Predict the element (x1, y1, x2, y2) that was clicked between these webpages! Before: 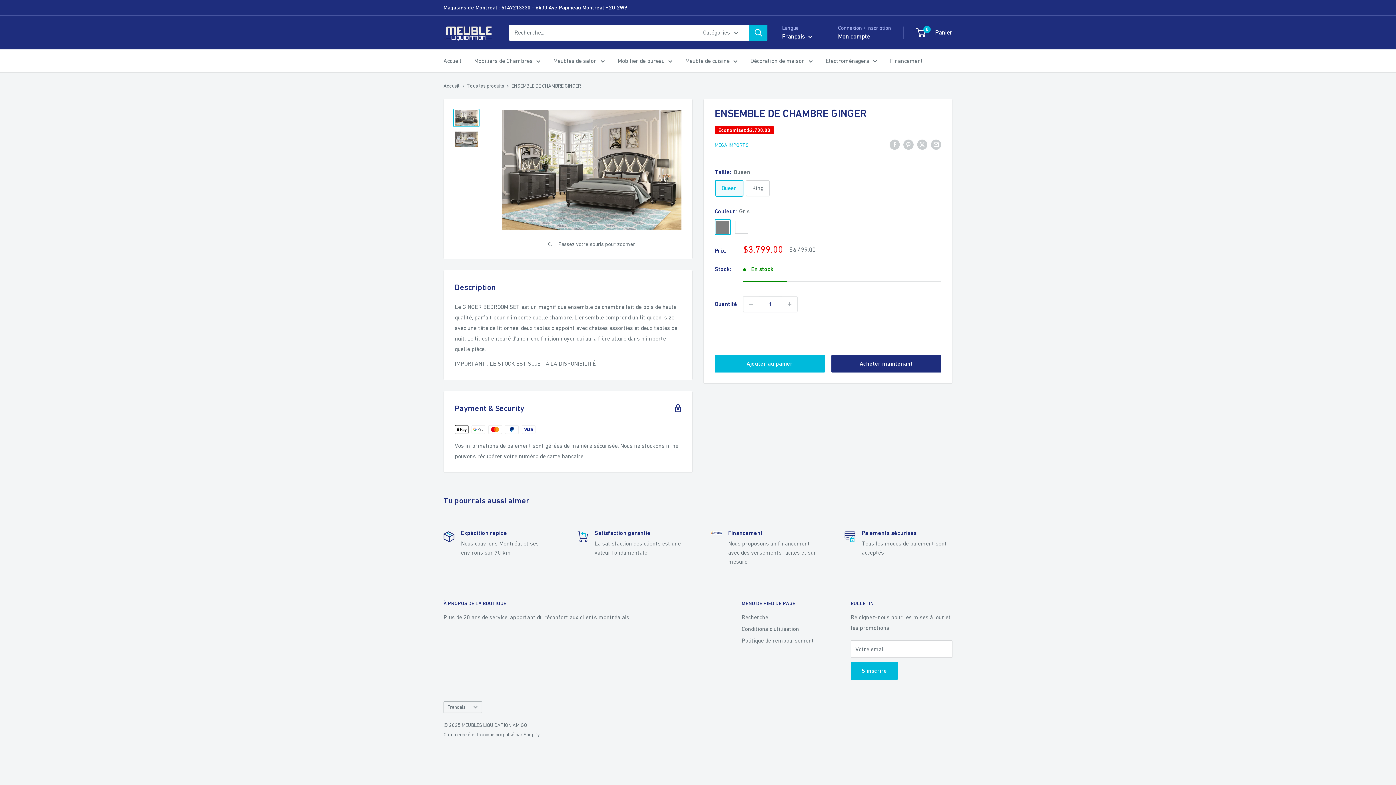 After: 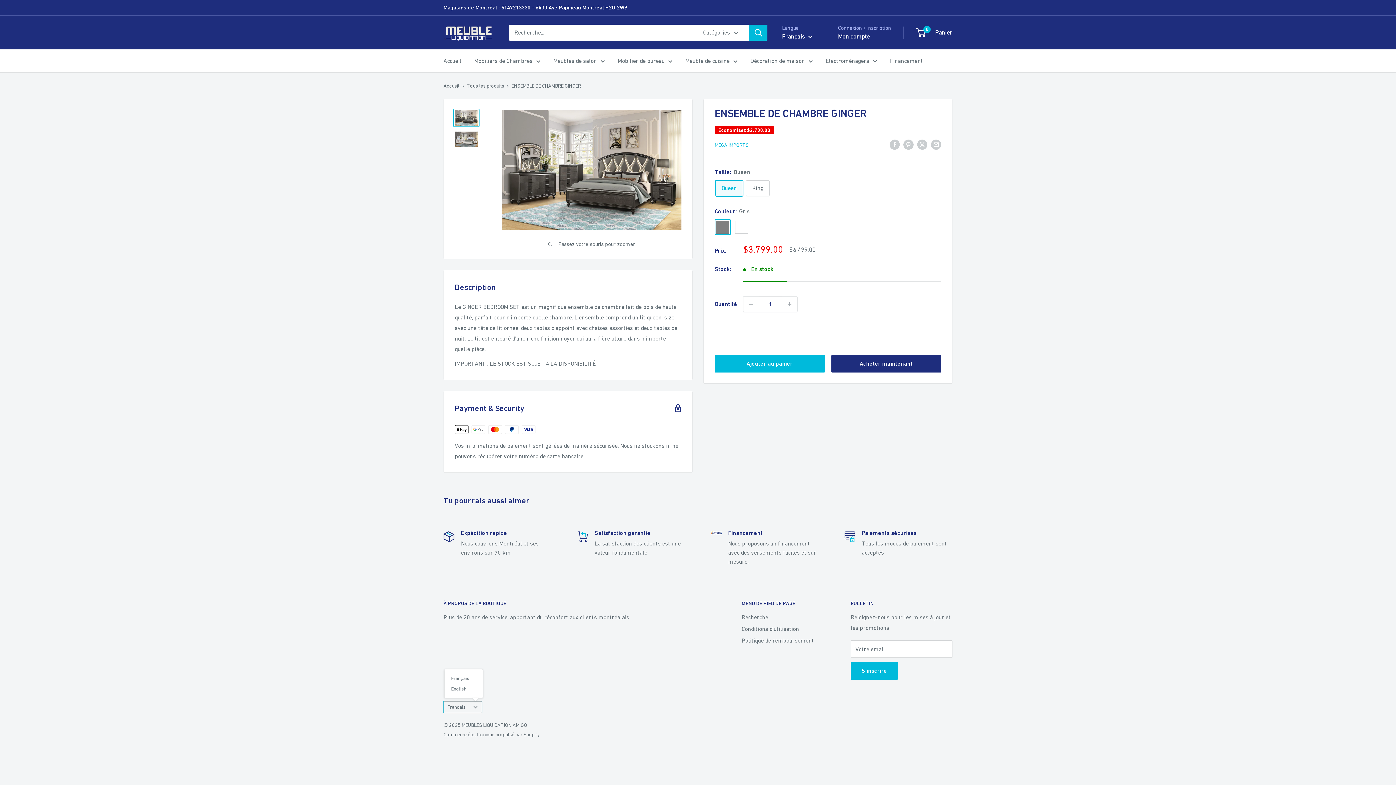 Action: label: Français bbox: (443, 701, 482, 713)